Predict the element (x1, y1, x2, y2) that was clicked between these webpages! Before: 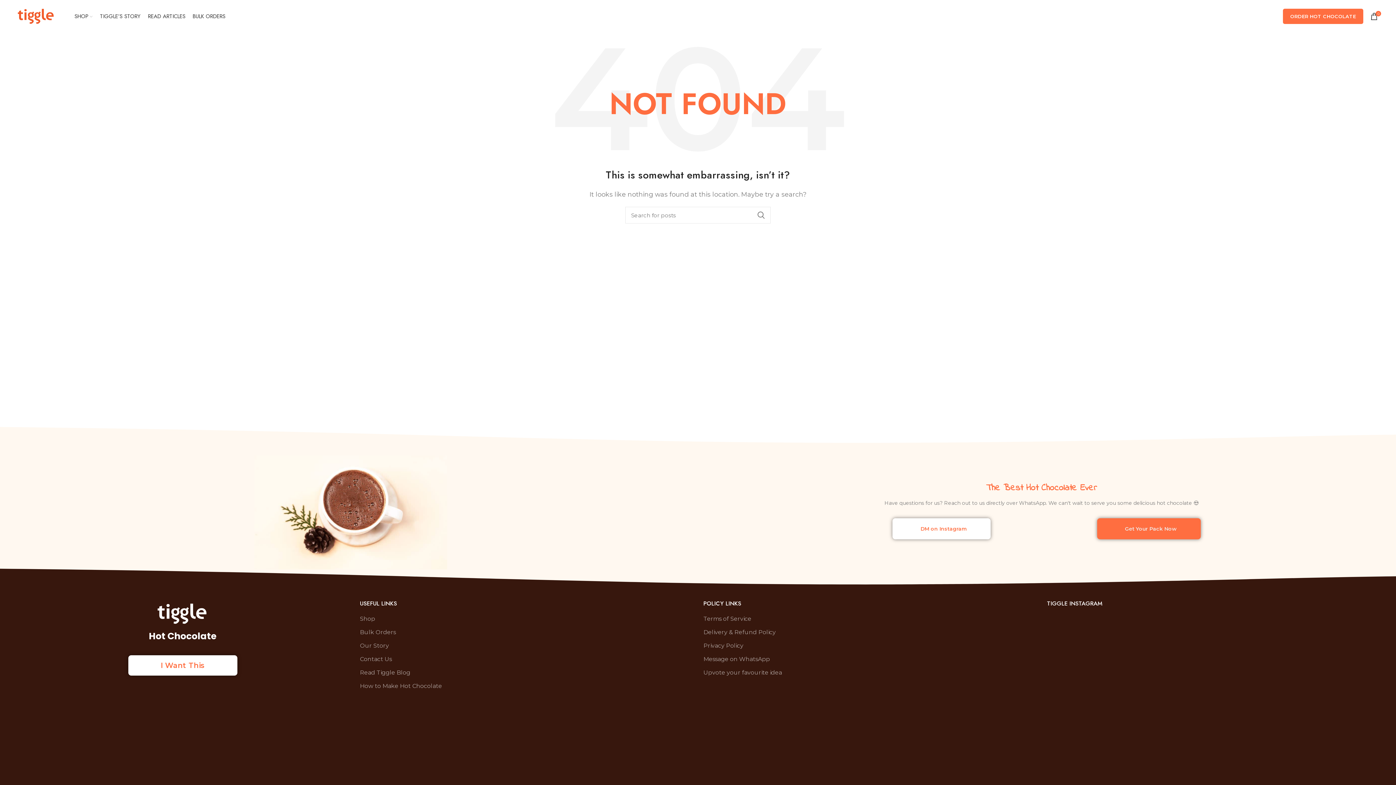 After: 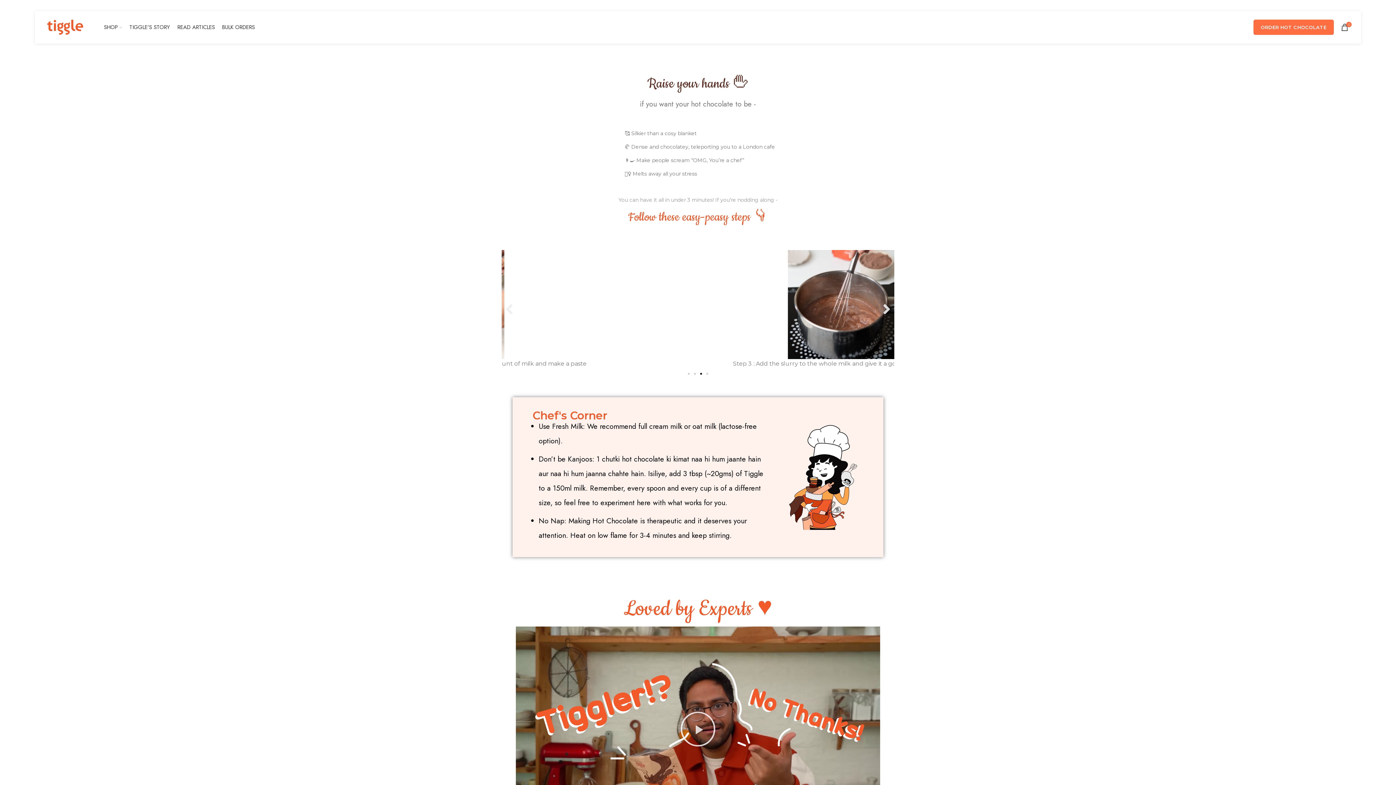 Action: bbox: (360, 682, 442, 689) label: How to Make Hot Chocolate